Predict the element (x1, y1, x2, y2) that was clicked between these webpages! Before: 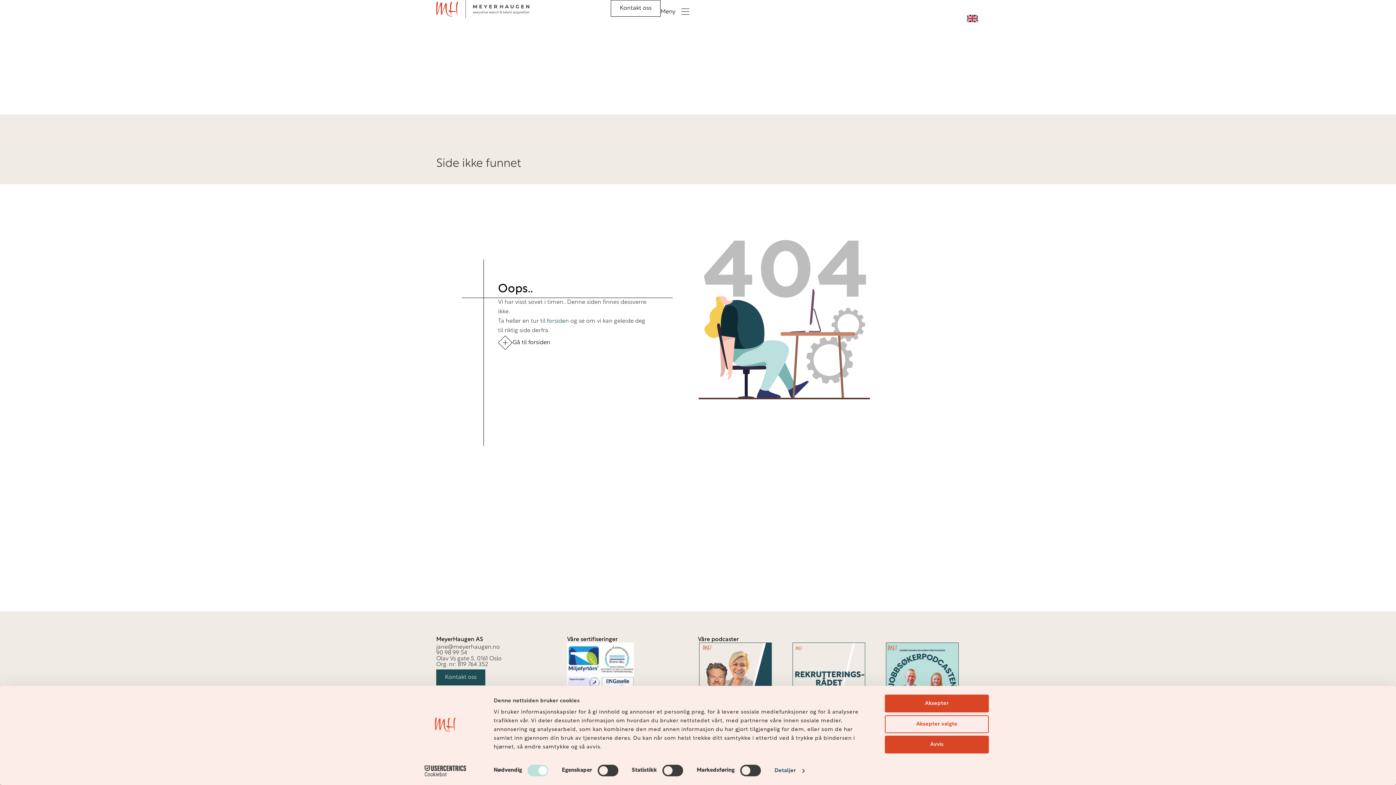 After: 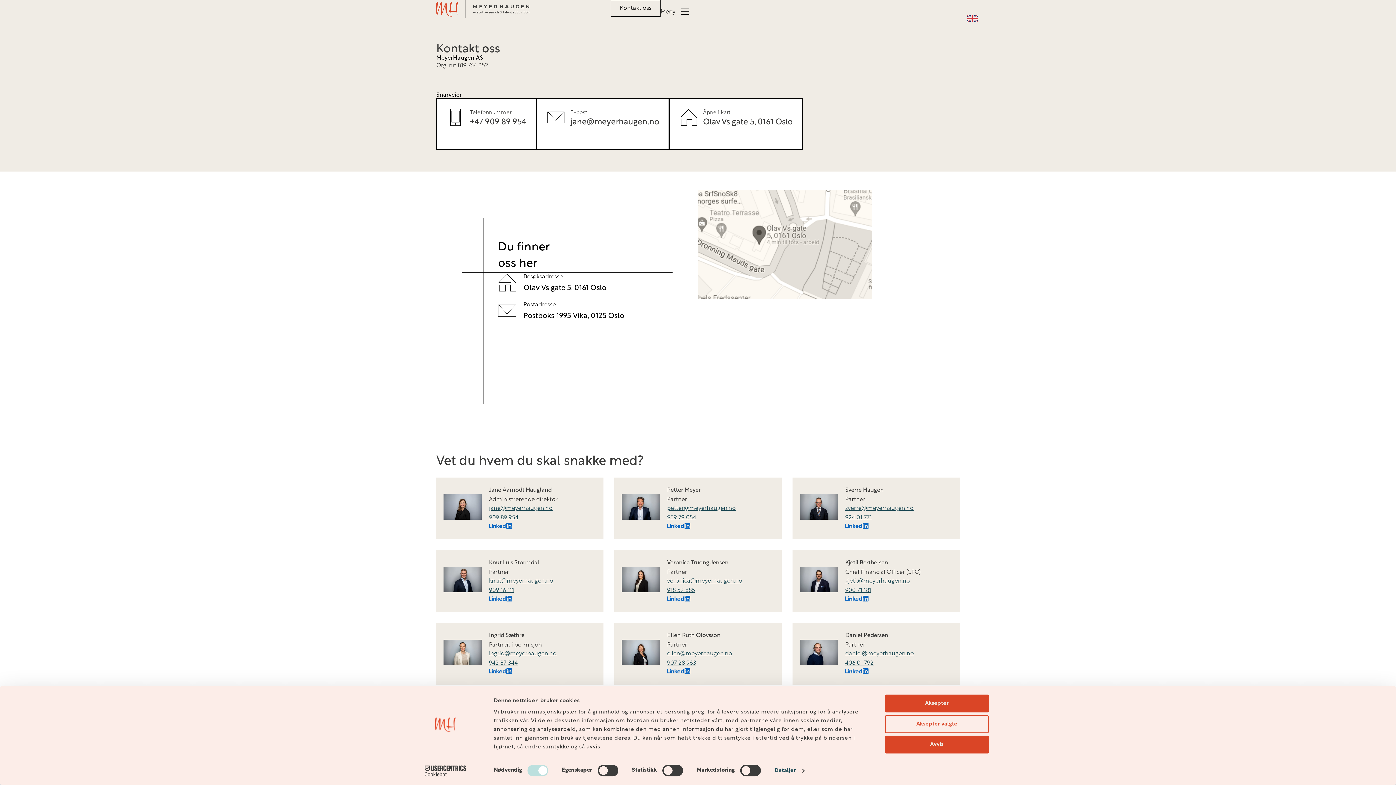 Action: bbox: (436, 669, 485, 685) label: Kontakt oss